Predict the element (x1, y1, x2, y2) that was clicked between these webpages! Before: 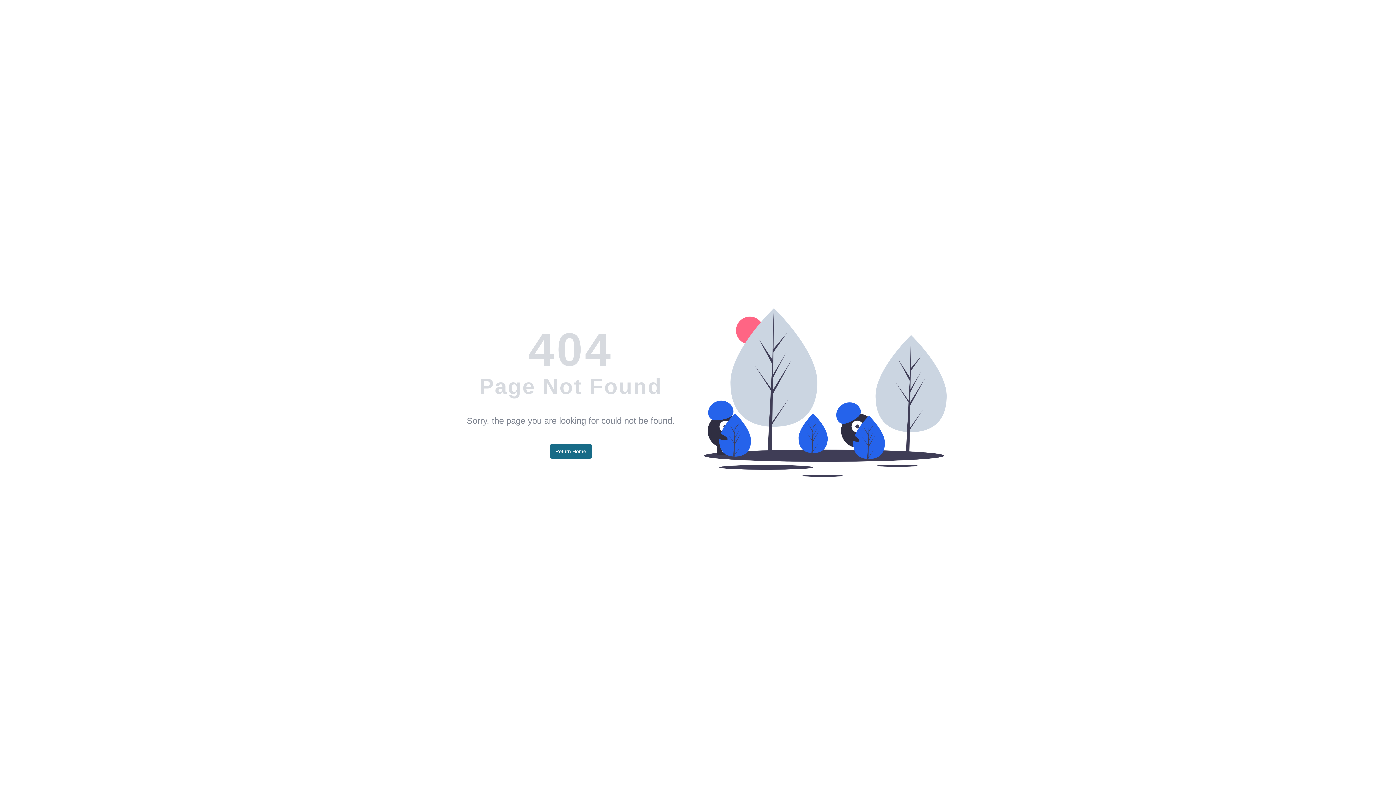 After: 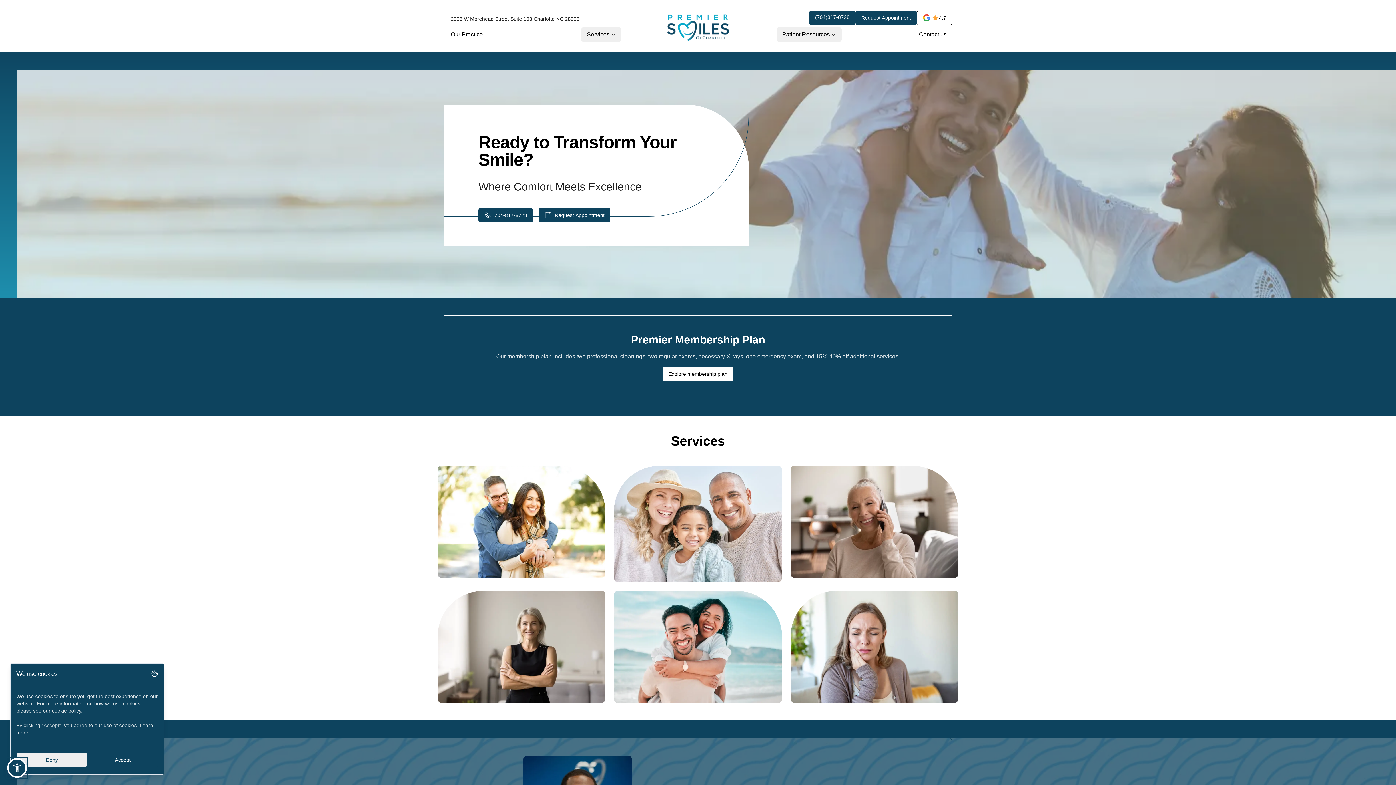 Action: bbox: (549, 444, 592, 458) label: Return Home